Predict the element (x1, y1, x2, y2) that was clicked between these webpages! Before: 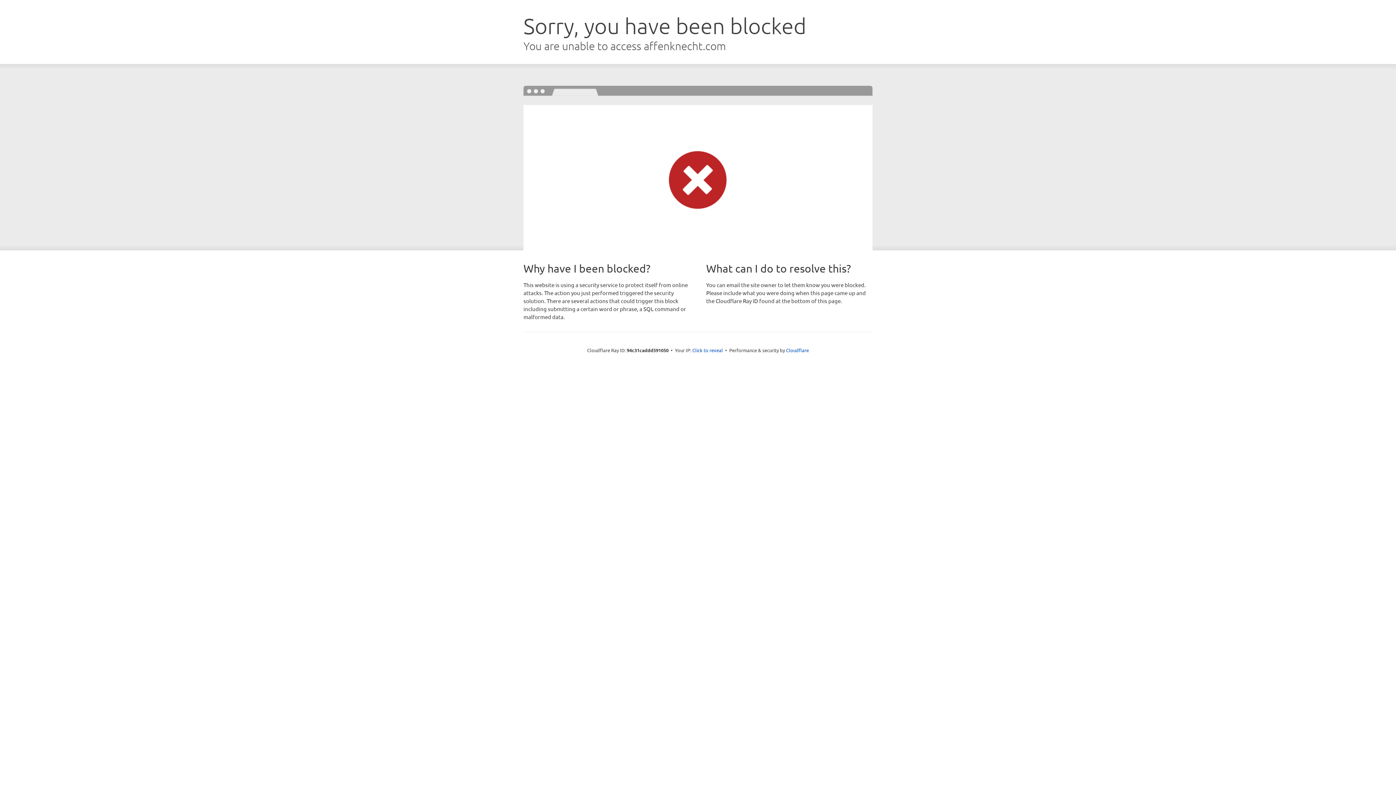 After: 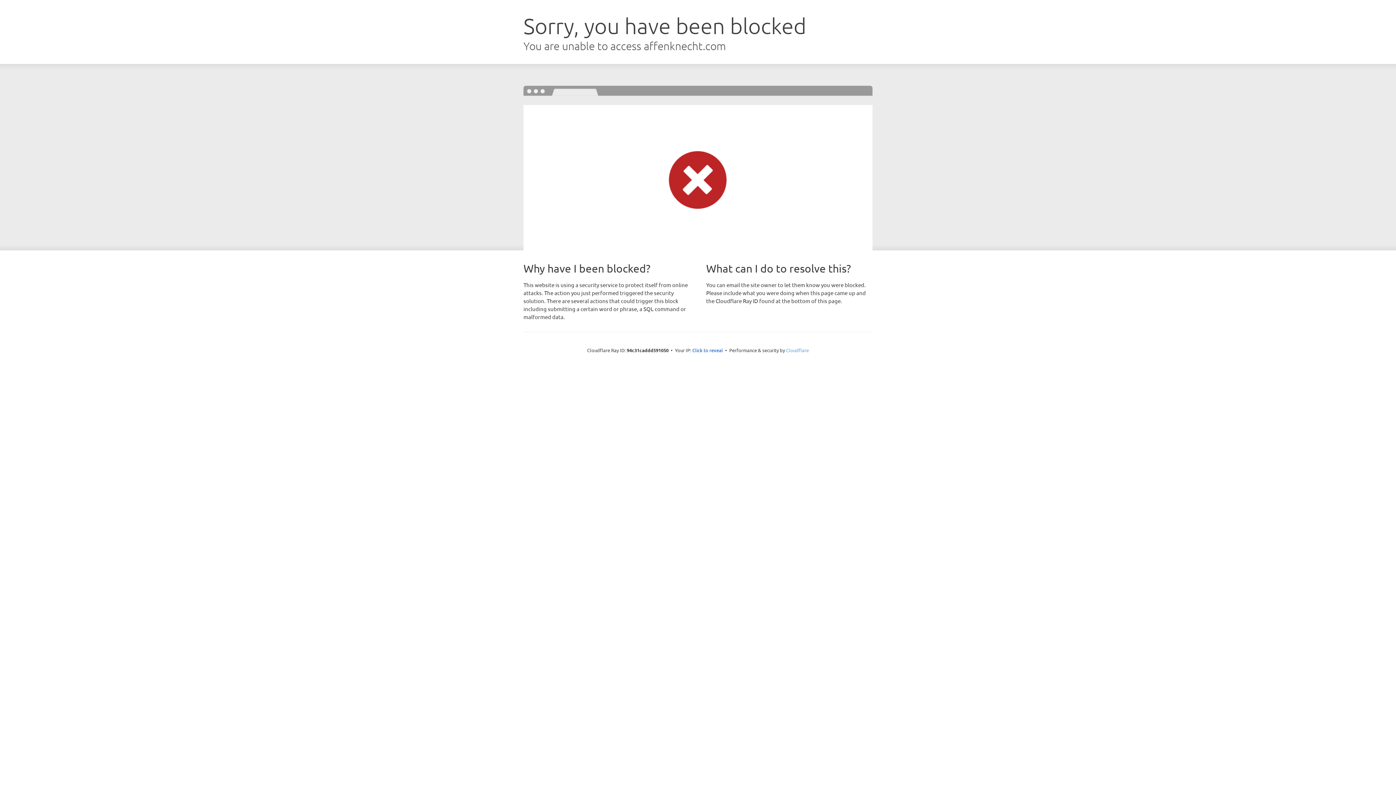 Action: label: Cloudflare bbox: (786, 347, 809, 353)